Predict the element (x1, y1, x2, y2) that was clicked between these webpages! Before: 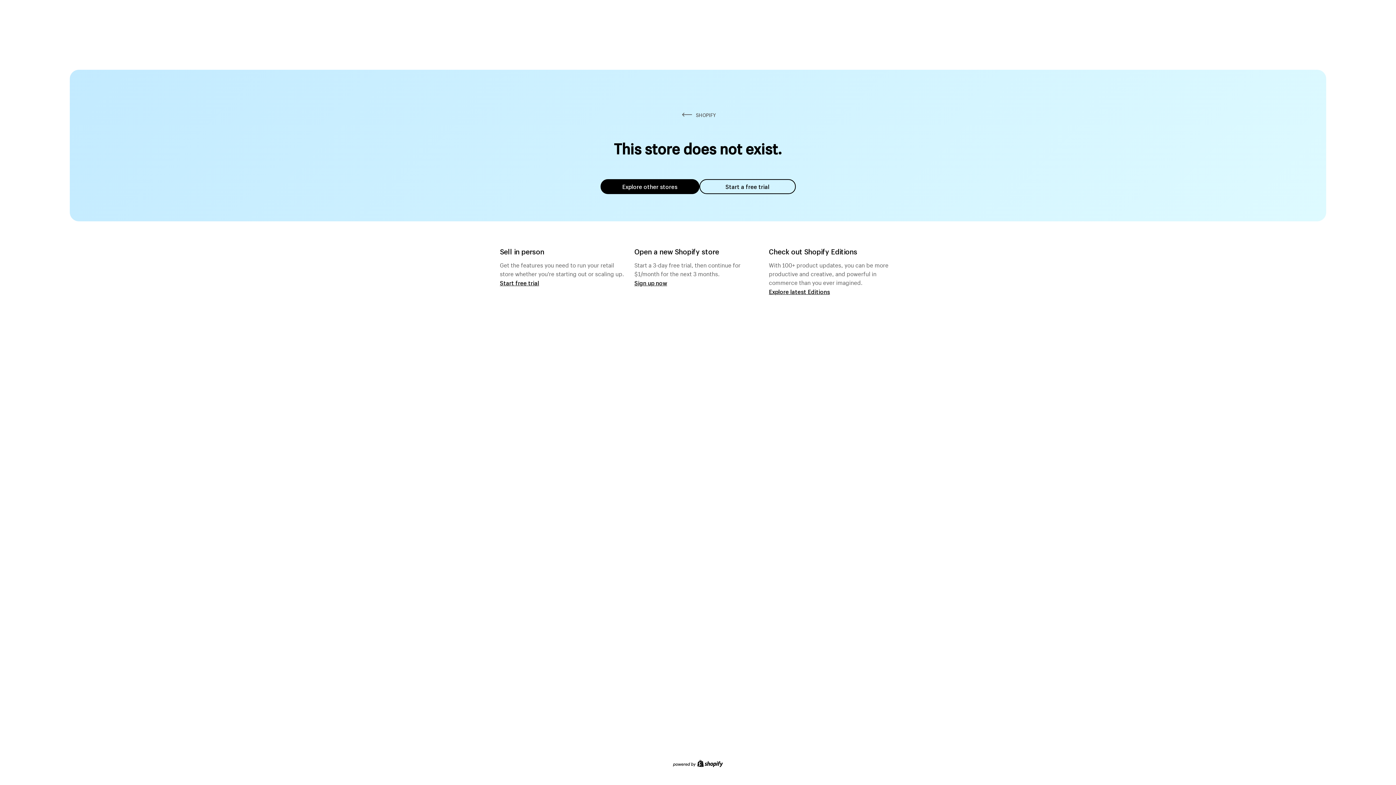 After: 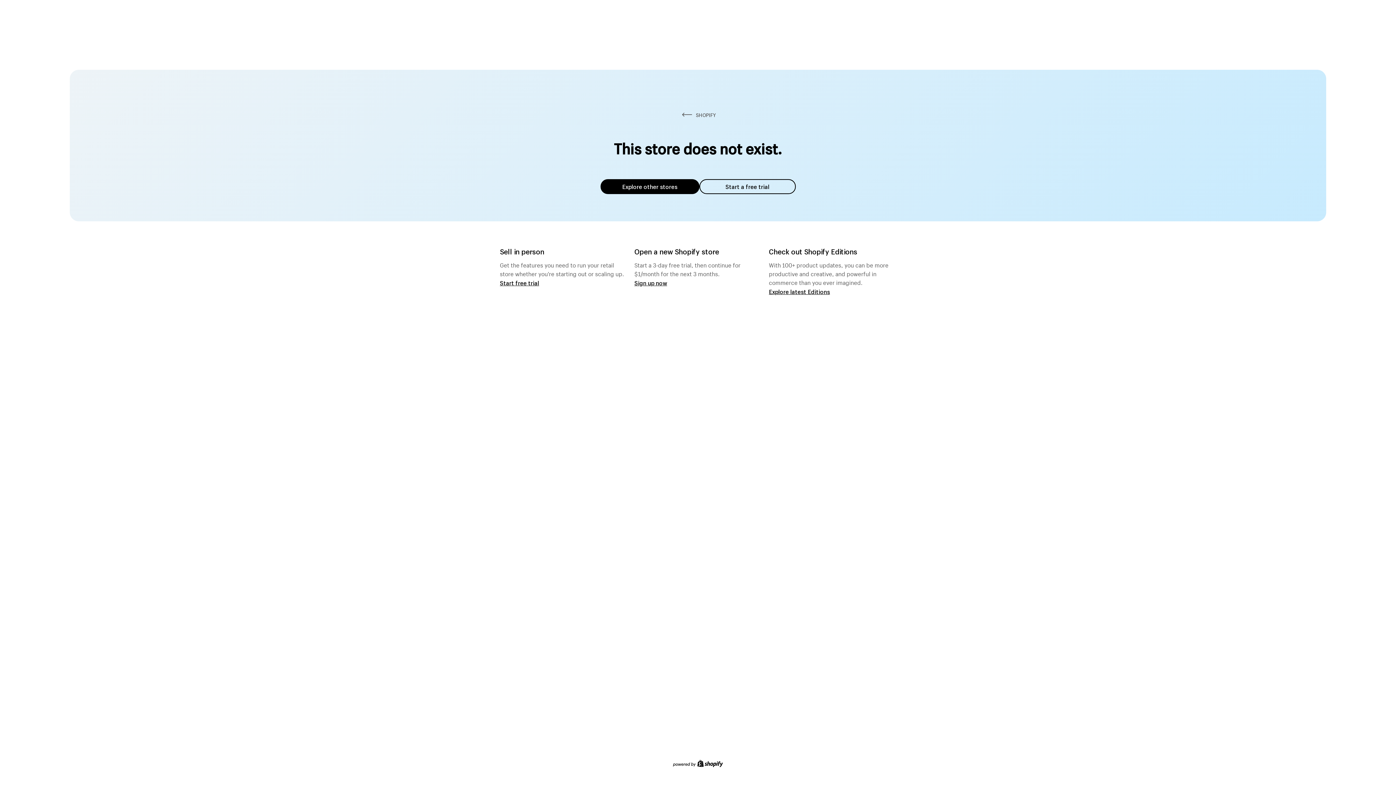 Action: bbox: (600, 179, 699, 194) label: Explore other stores